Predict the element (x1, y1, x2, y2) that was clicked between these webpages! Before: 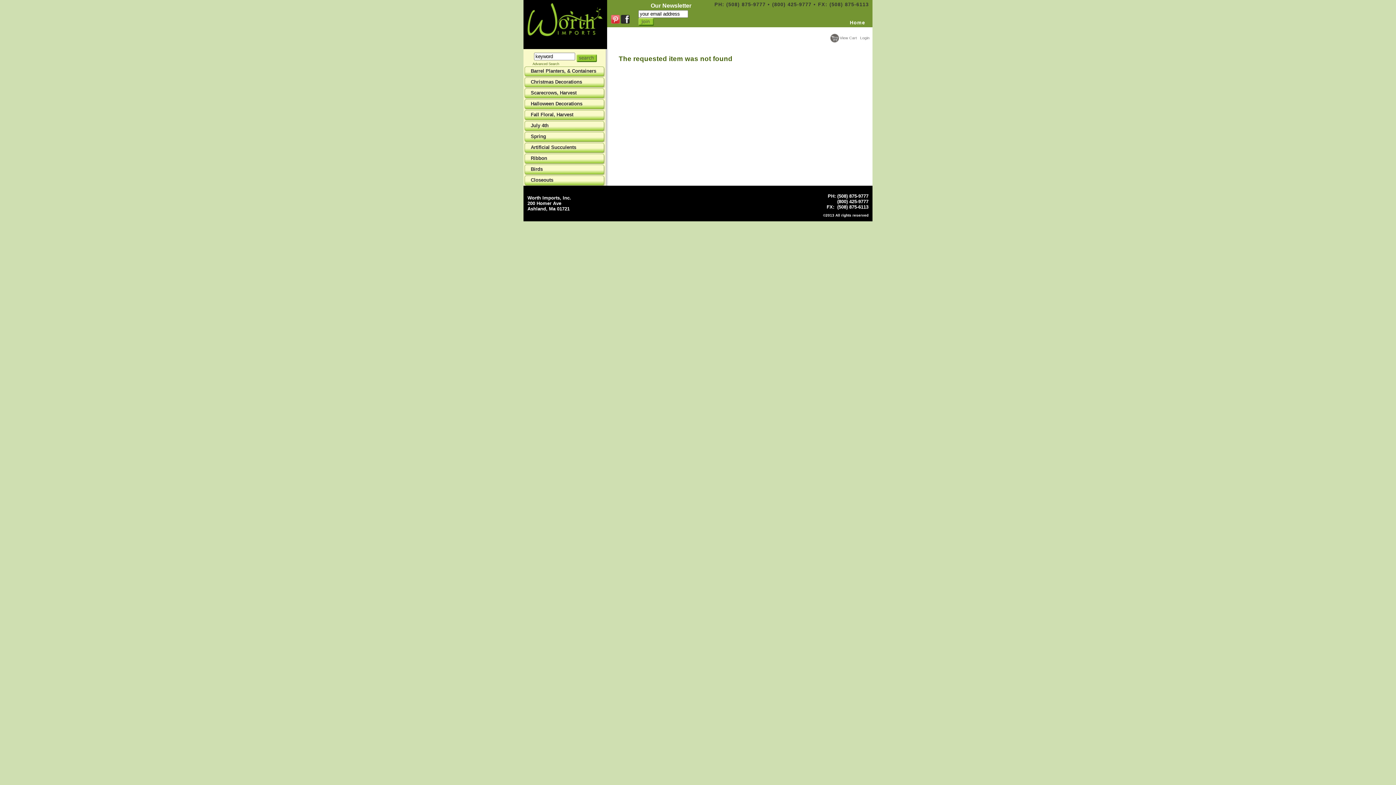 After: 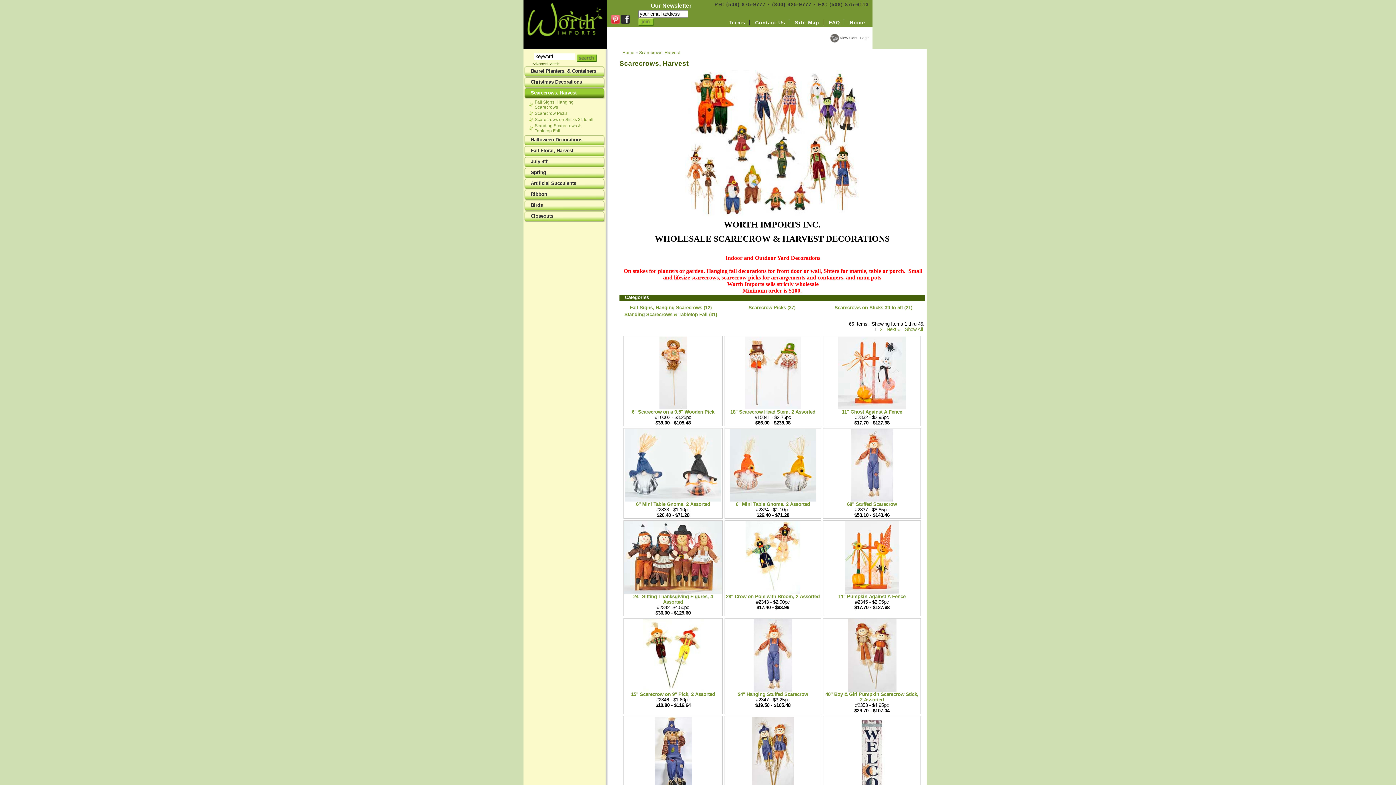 Action: bbox: (523, 87, 617, 98) label: Scarecrows, Harvest